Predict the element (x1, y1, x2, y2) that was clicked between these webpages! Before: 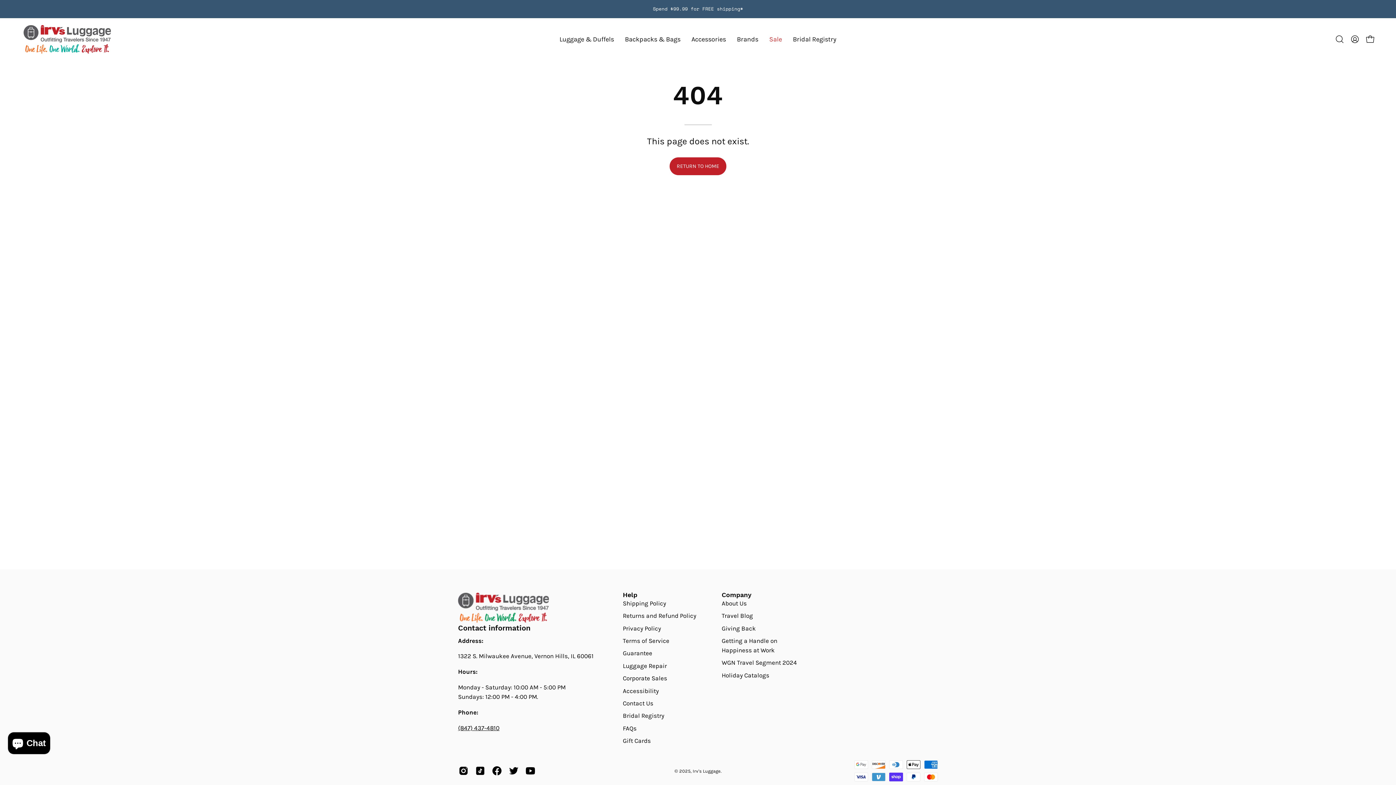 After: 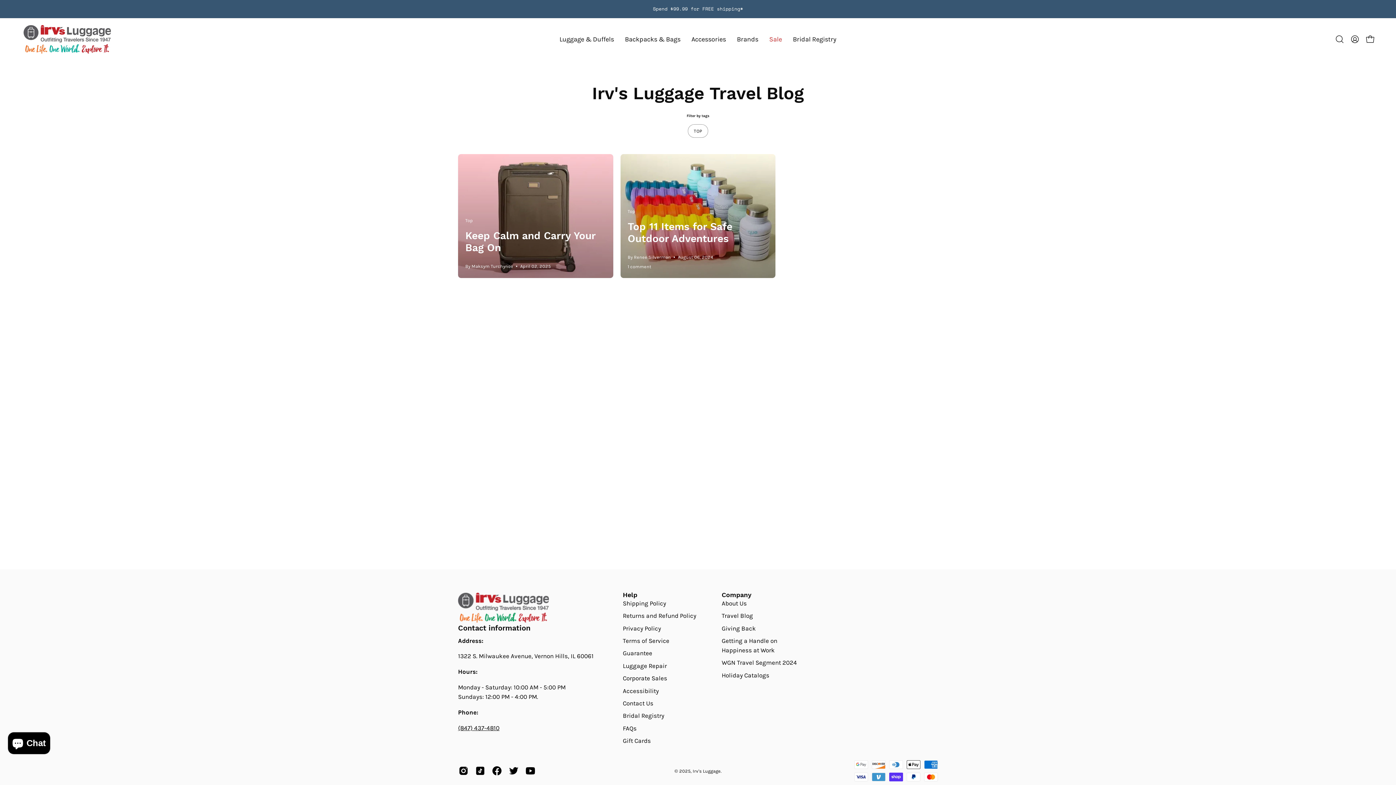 Action: label: Travel Blog bbox: (721, 612, 753, 619)